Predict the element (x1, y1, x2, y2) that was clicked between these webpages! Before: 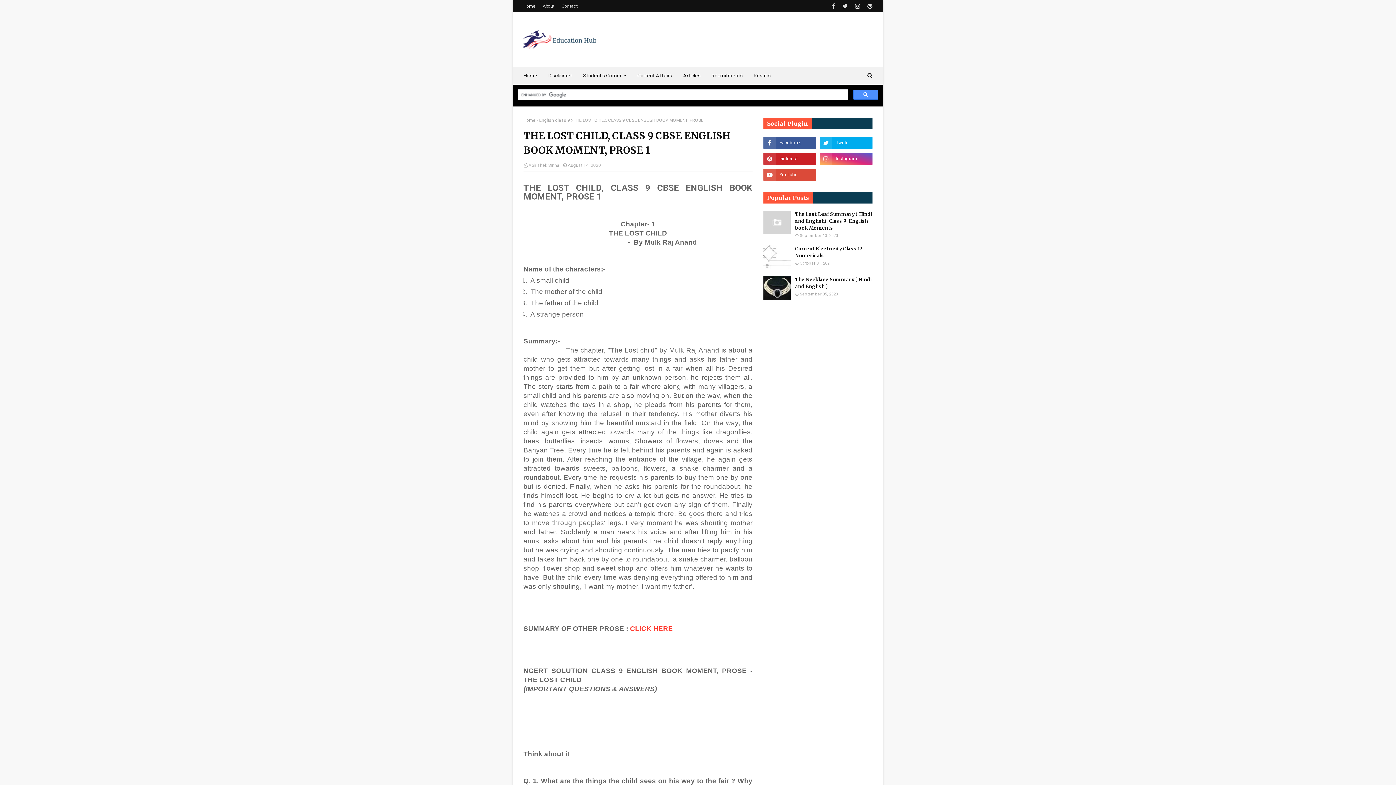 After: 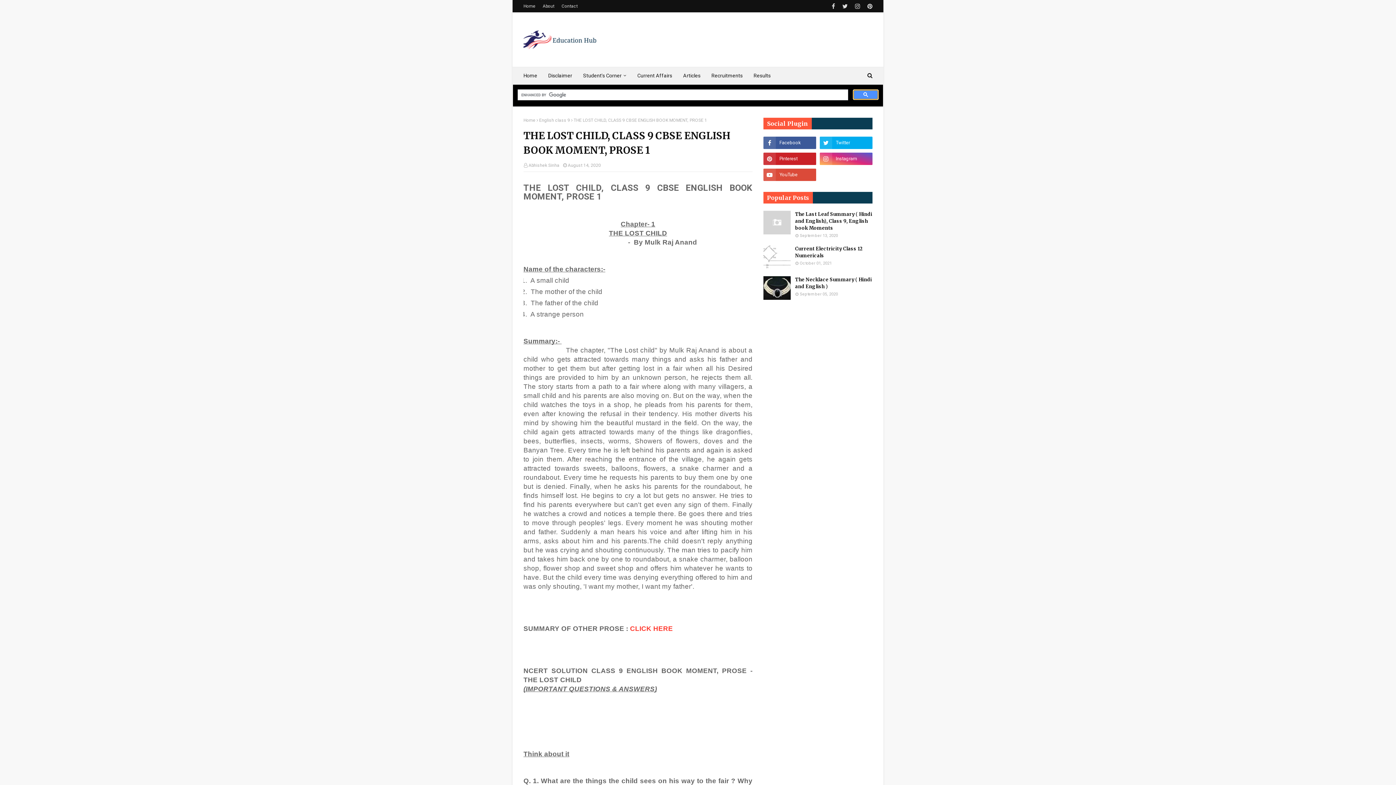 Action: bbox: (853, 89, 878, 99)